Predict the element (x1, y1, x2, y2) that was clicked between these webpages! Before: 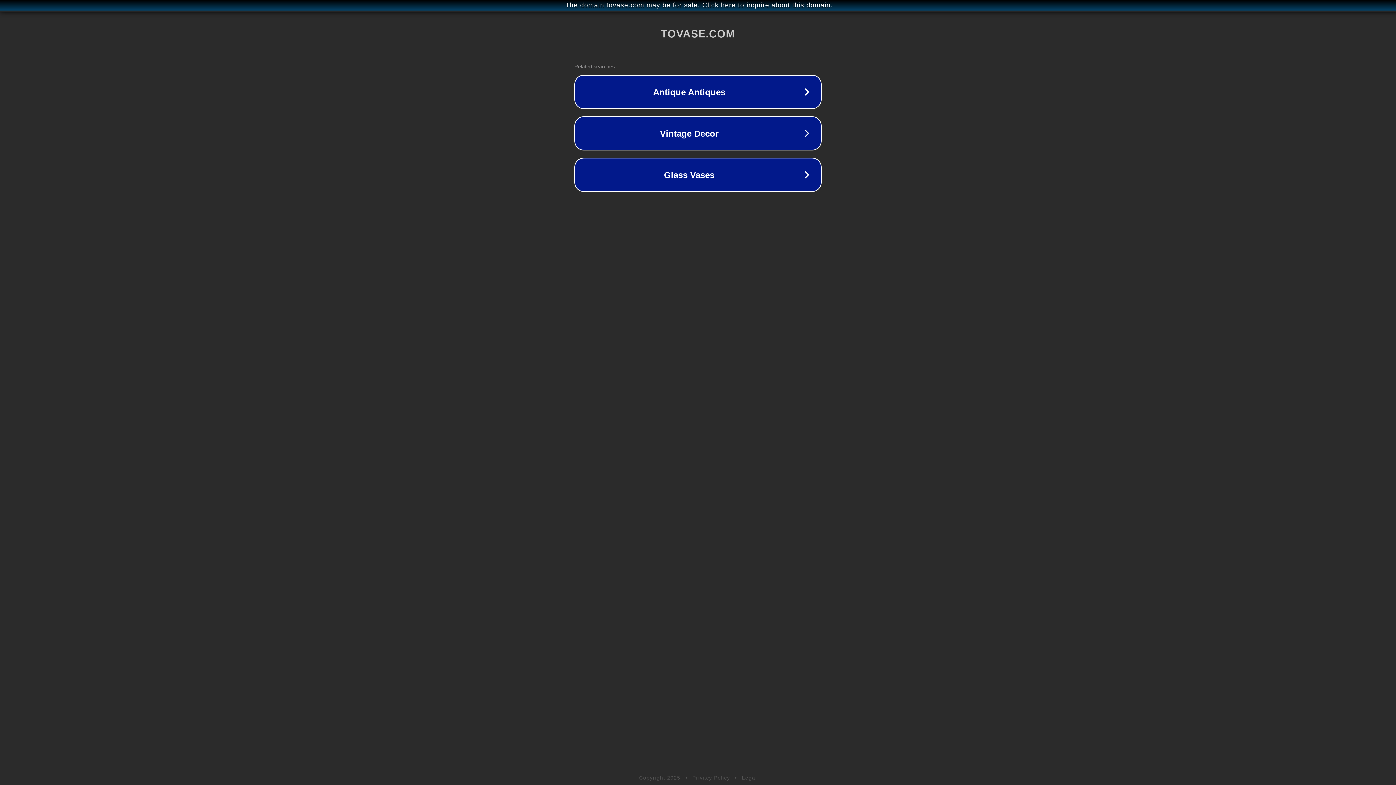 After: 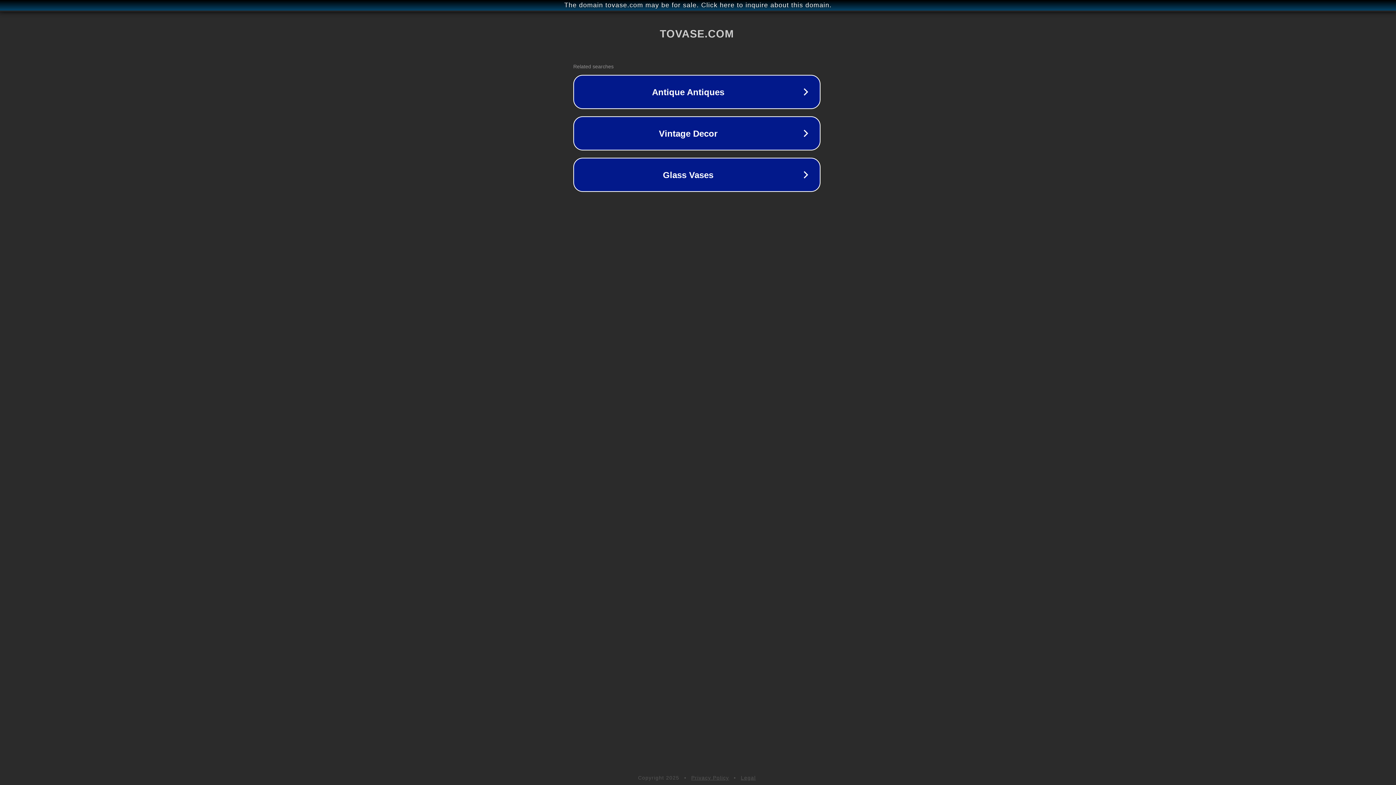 Action: bbox: (1, 1, 1397, 9) label: The domain tovase.com may be for sale. Click here to inquire about this domain.